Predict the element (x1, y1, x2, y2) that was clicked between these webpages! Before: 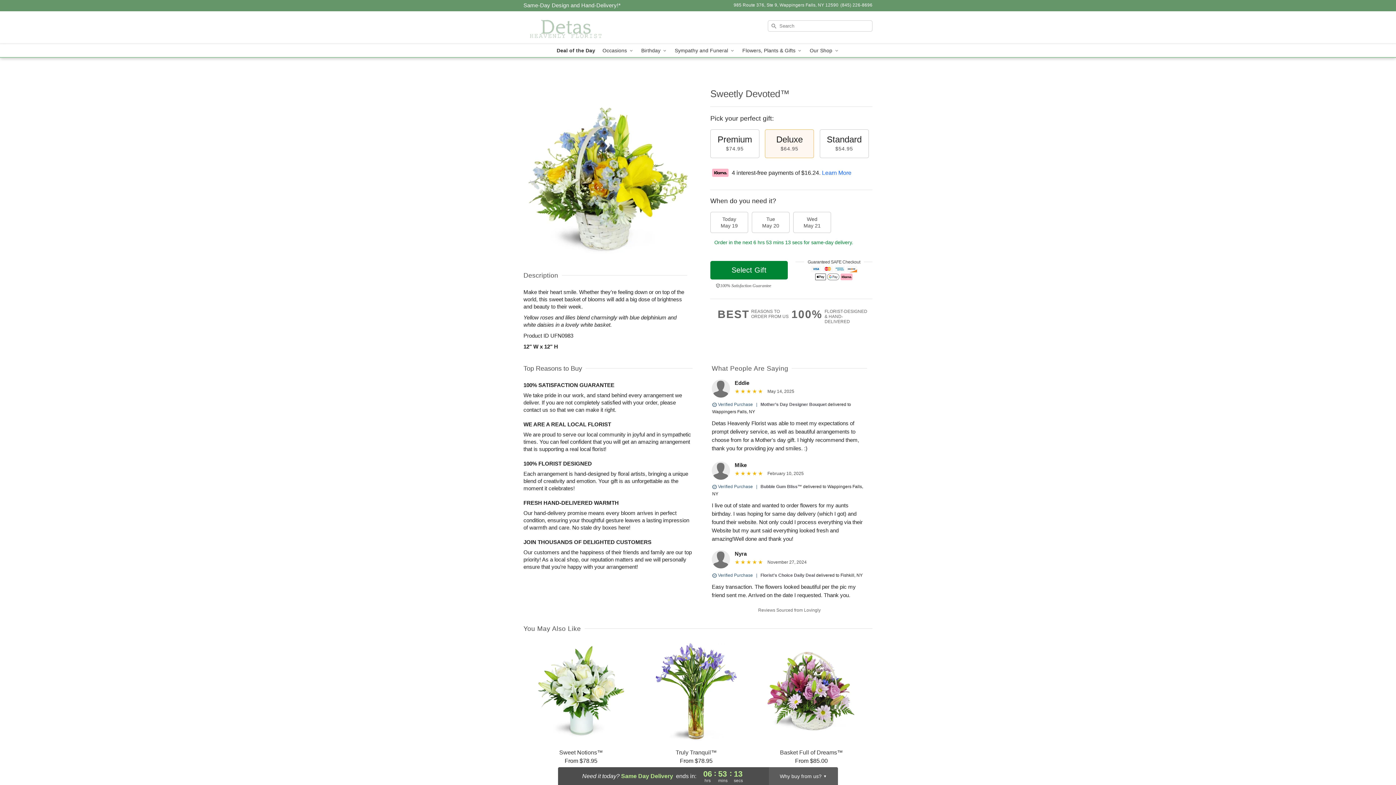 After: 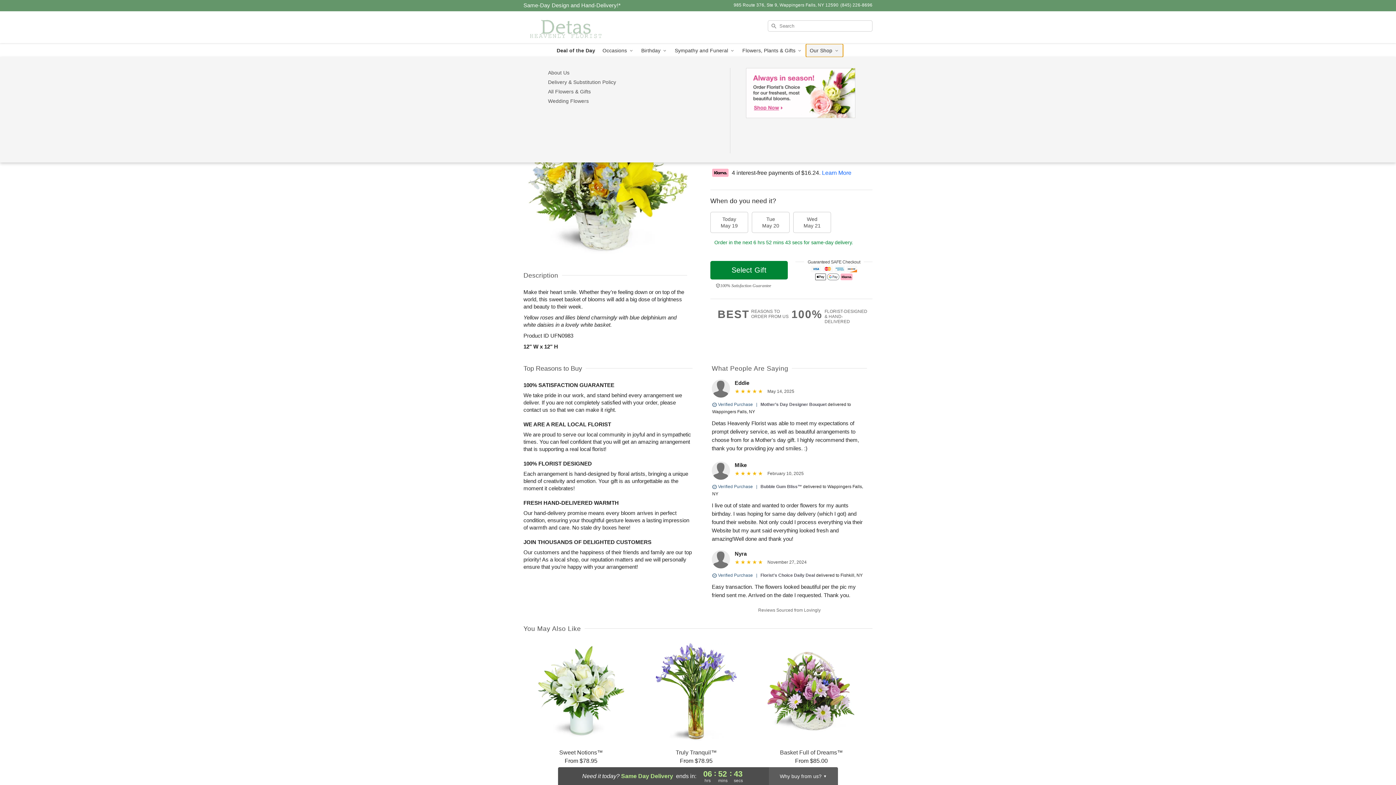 Action: bbox: (806, 44, 843, 57) label: Our Shop 